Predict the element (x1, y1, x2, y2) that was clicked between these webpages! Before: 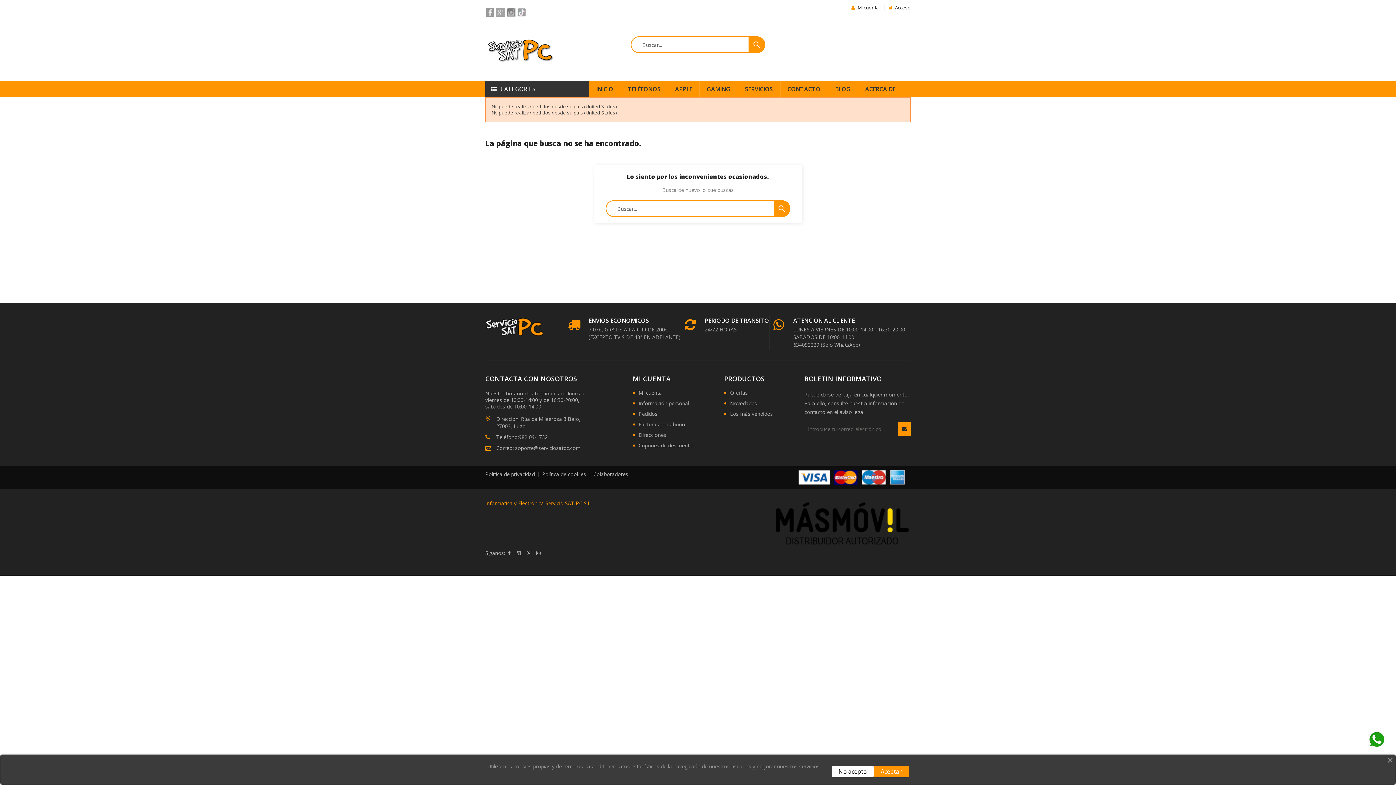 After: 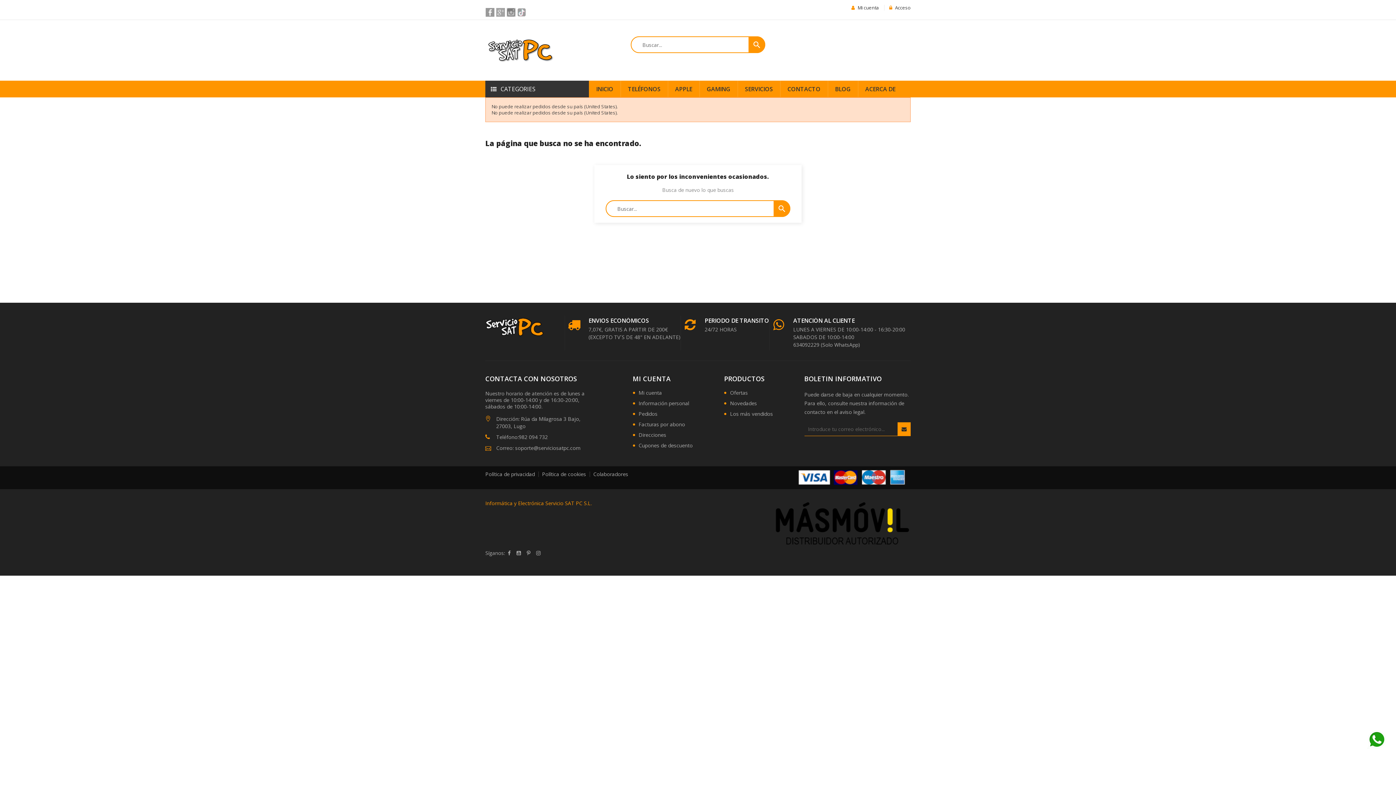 Action: label: Aceptar bbox: (874, 766, 908, 777)